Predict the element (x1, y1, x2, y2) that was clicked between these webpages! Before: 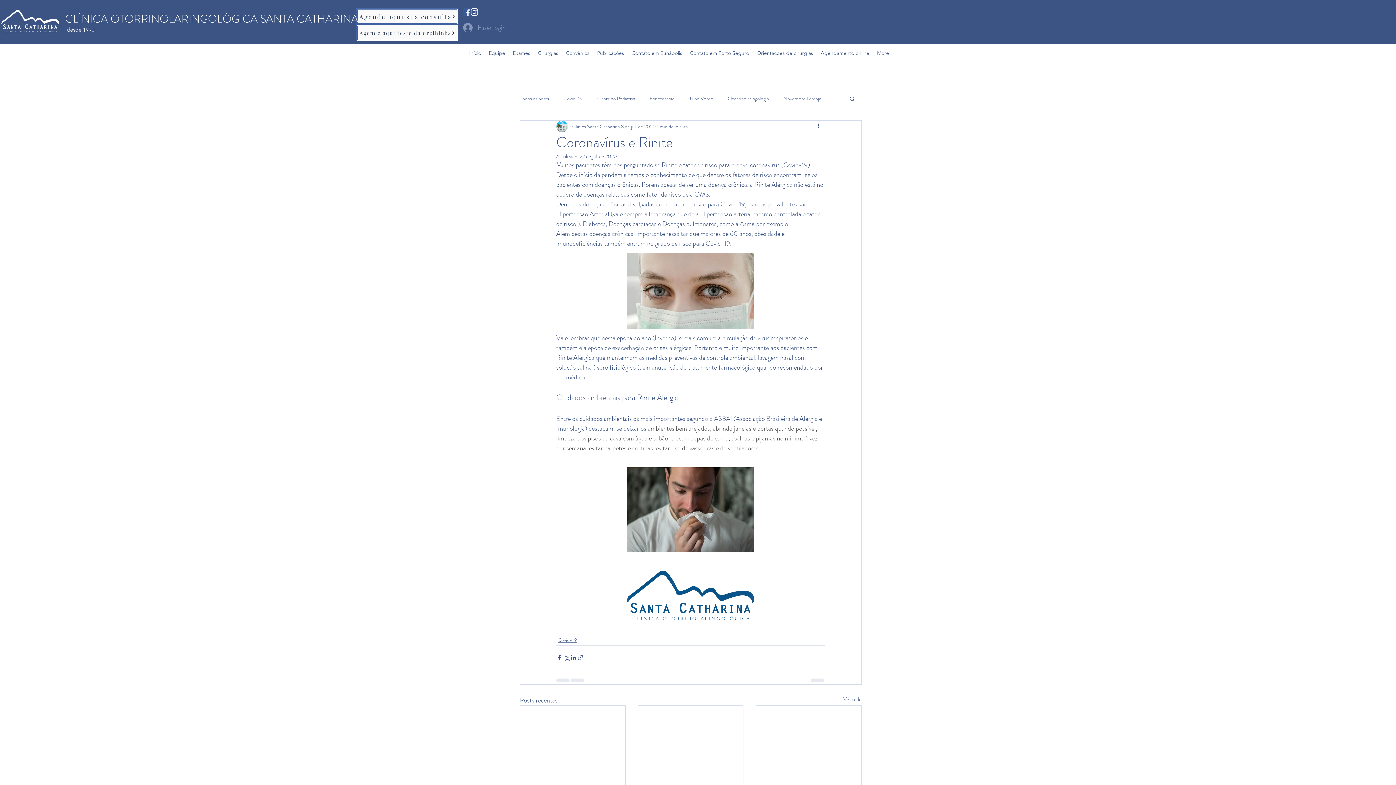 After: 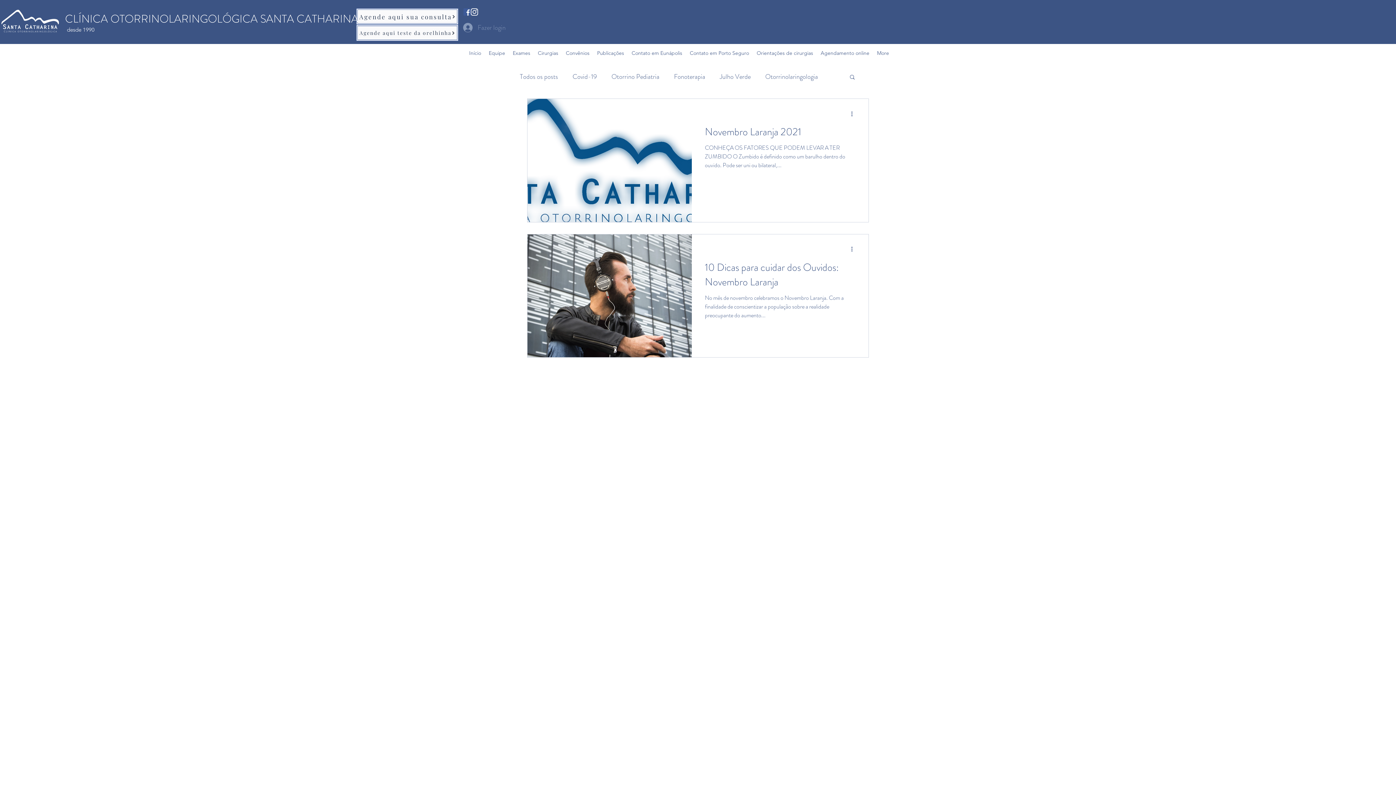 Action: bbox: (783, 95, 821, 102) label: Novembro Laranja